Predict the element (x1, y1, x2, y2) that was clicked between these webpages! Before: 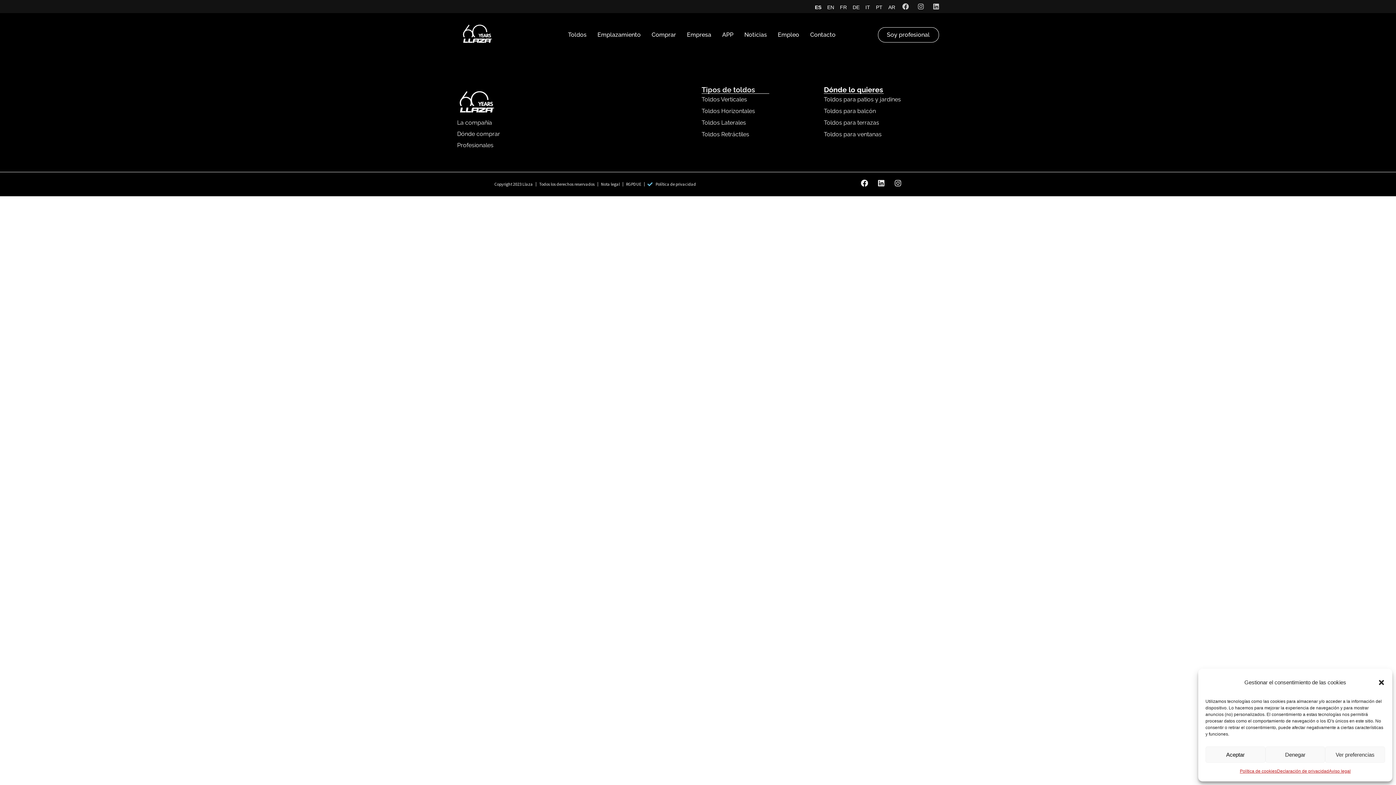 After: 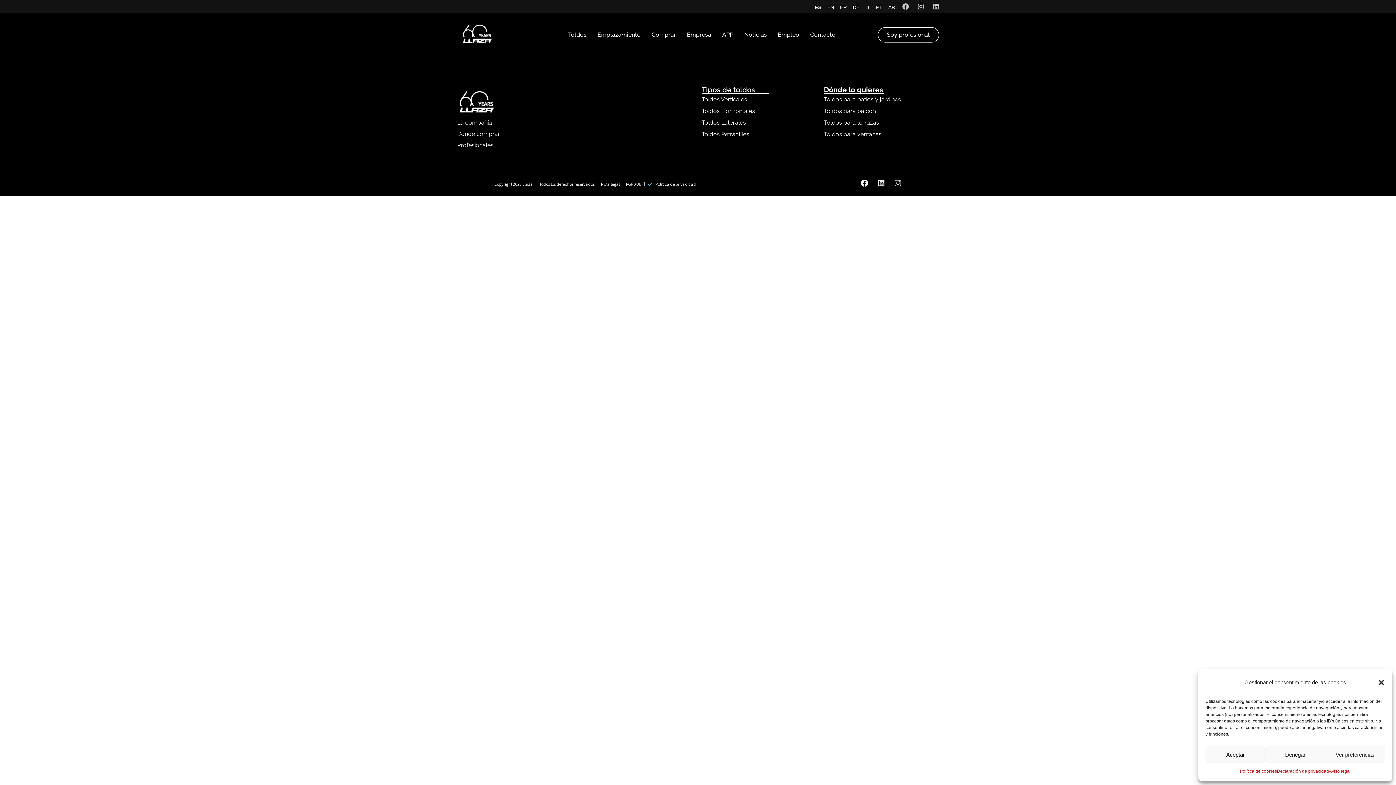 Action: bbox: (894, 179, 901, 186) label: Instagram